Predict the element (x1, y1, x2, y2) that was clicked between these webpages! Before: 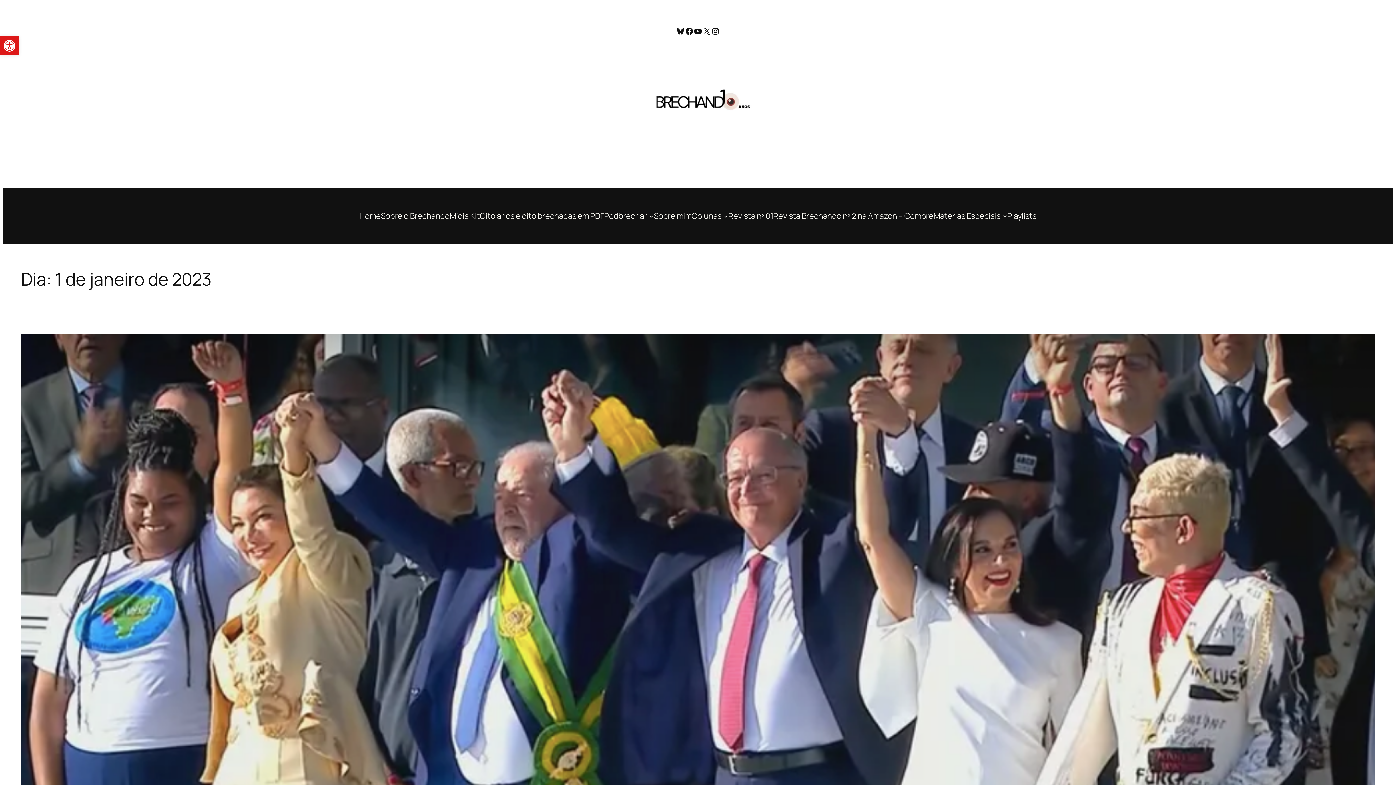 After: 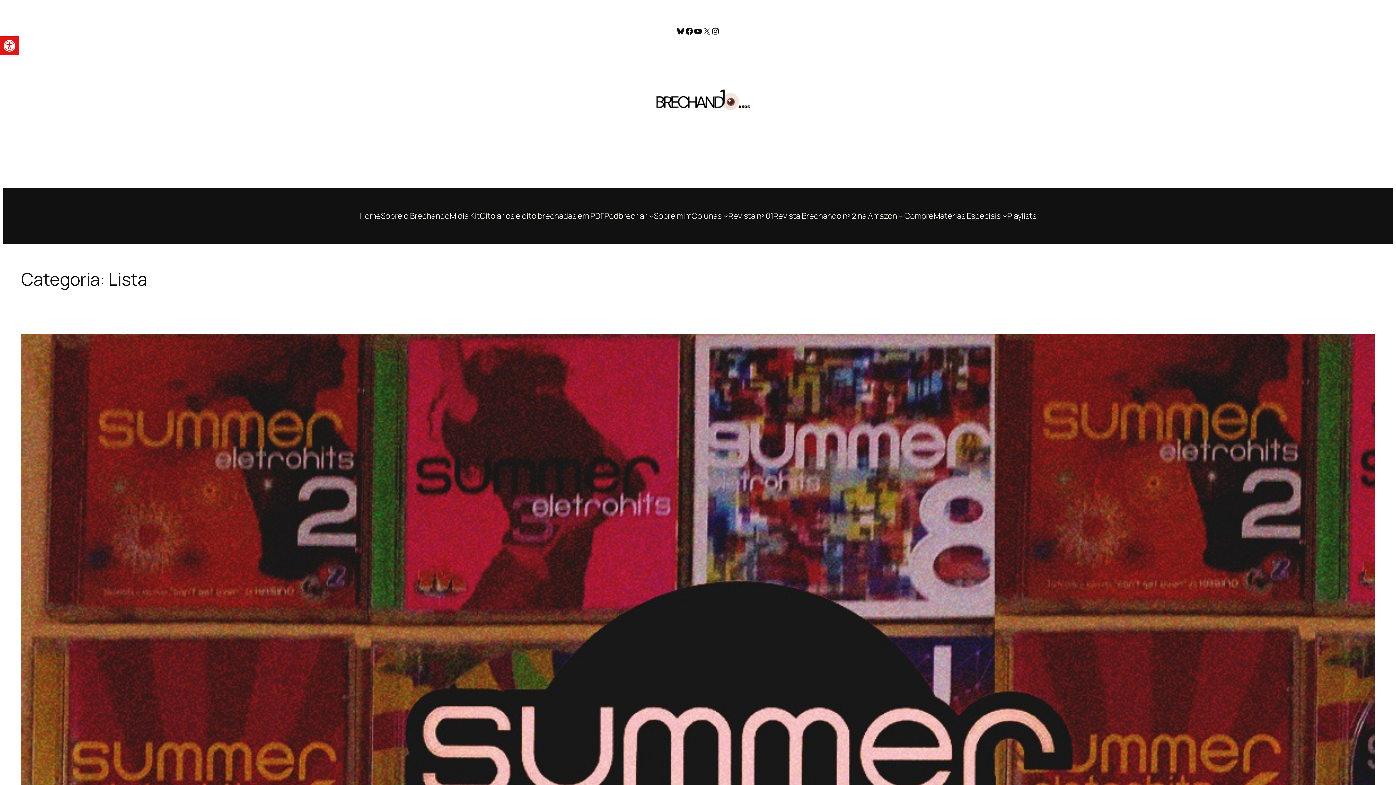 Action: bbox: (1007, 210, 1036, 221) label: Playlists